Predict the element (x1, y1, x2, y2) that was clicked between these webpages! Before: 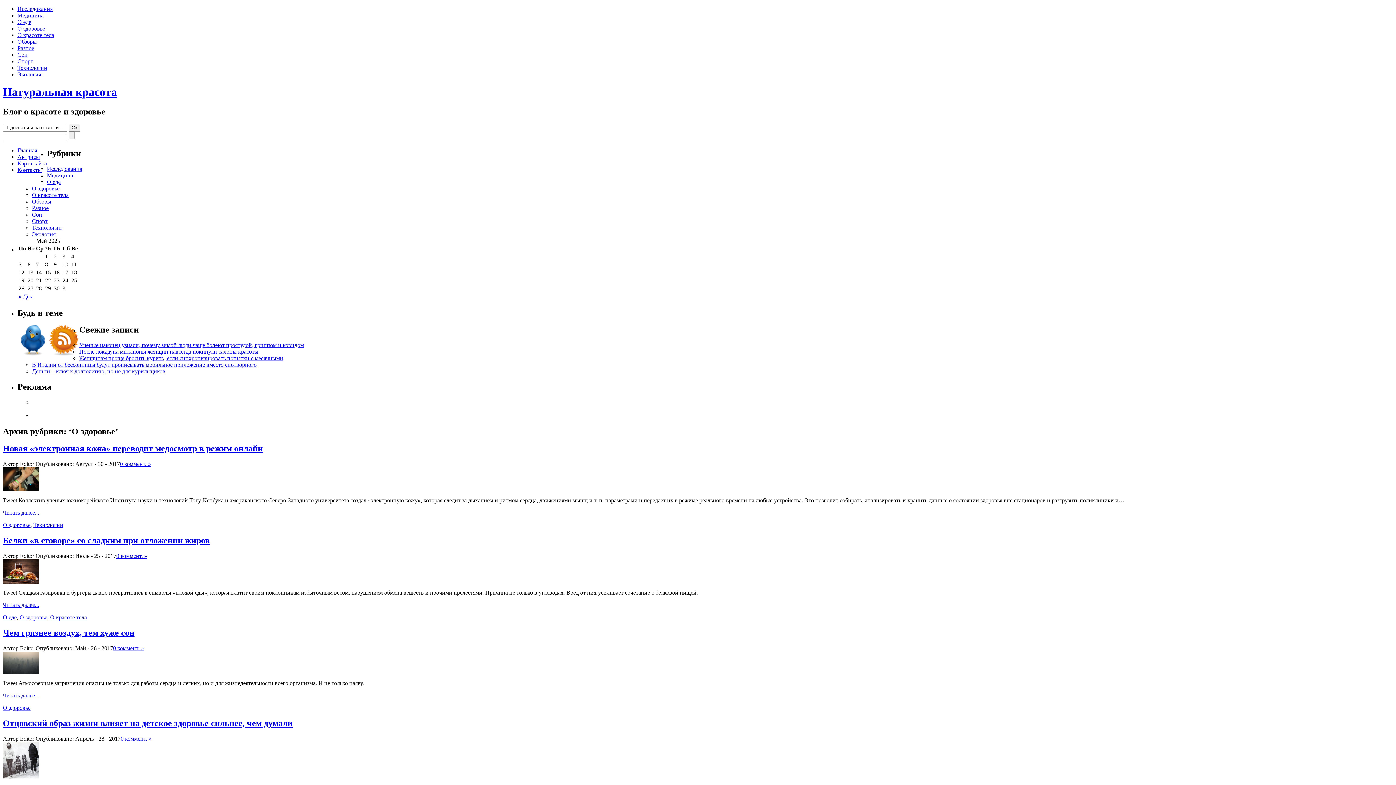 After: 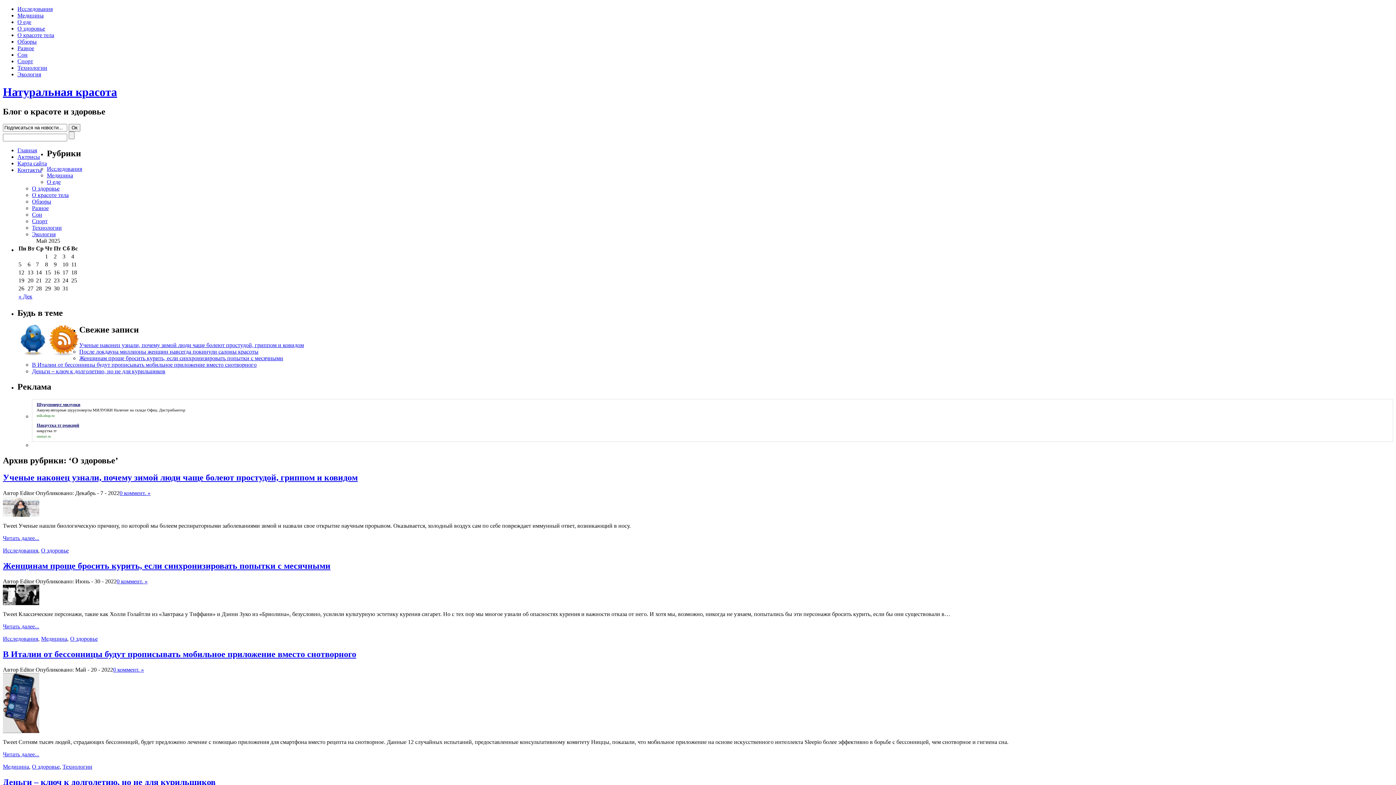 Action: bbox: (2, 522, 30, 528) label: О здоровье